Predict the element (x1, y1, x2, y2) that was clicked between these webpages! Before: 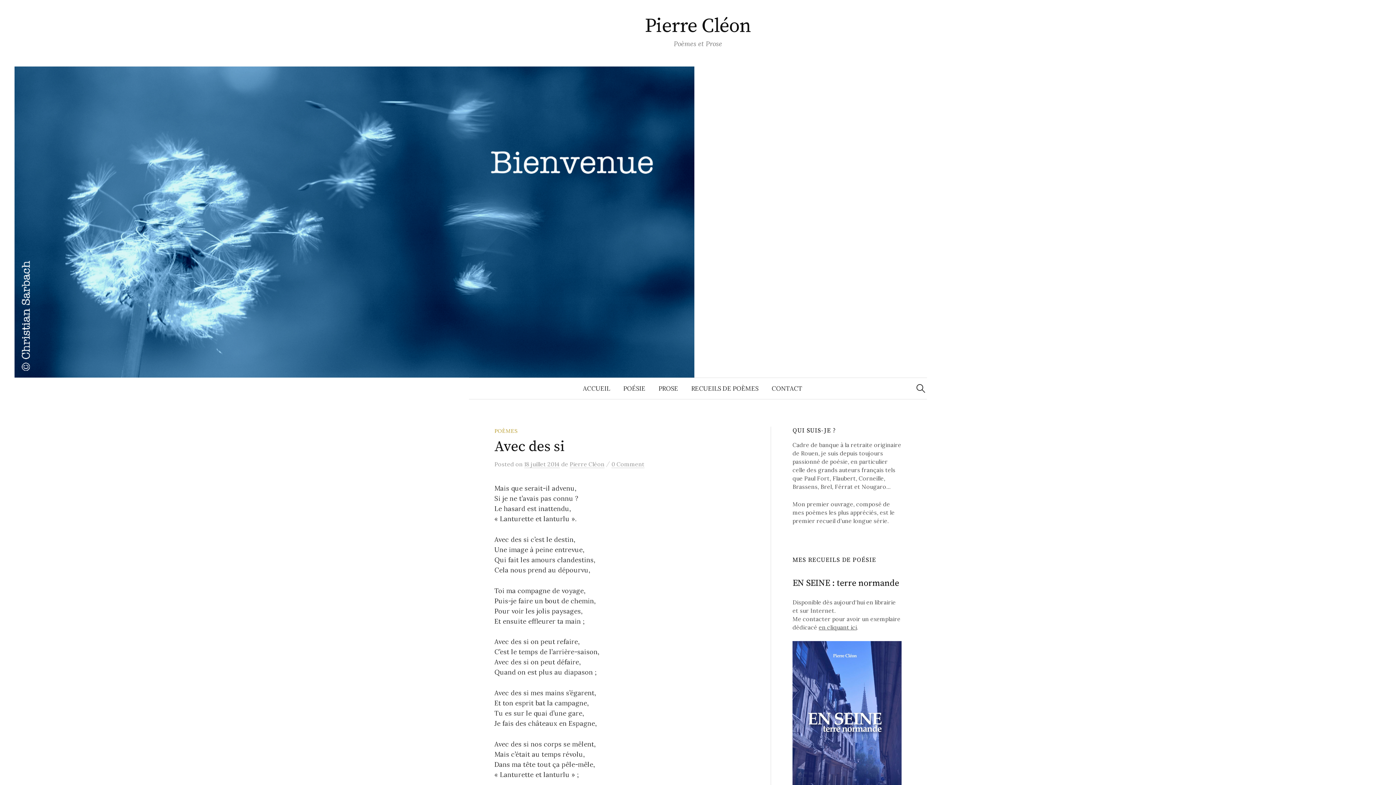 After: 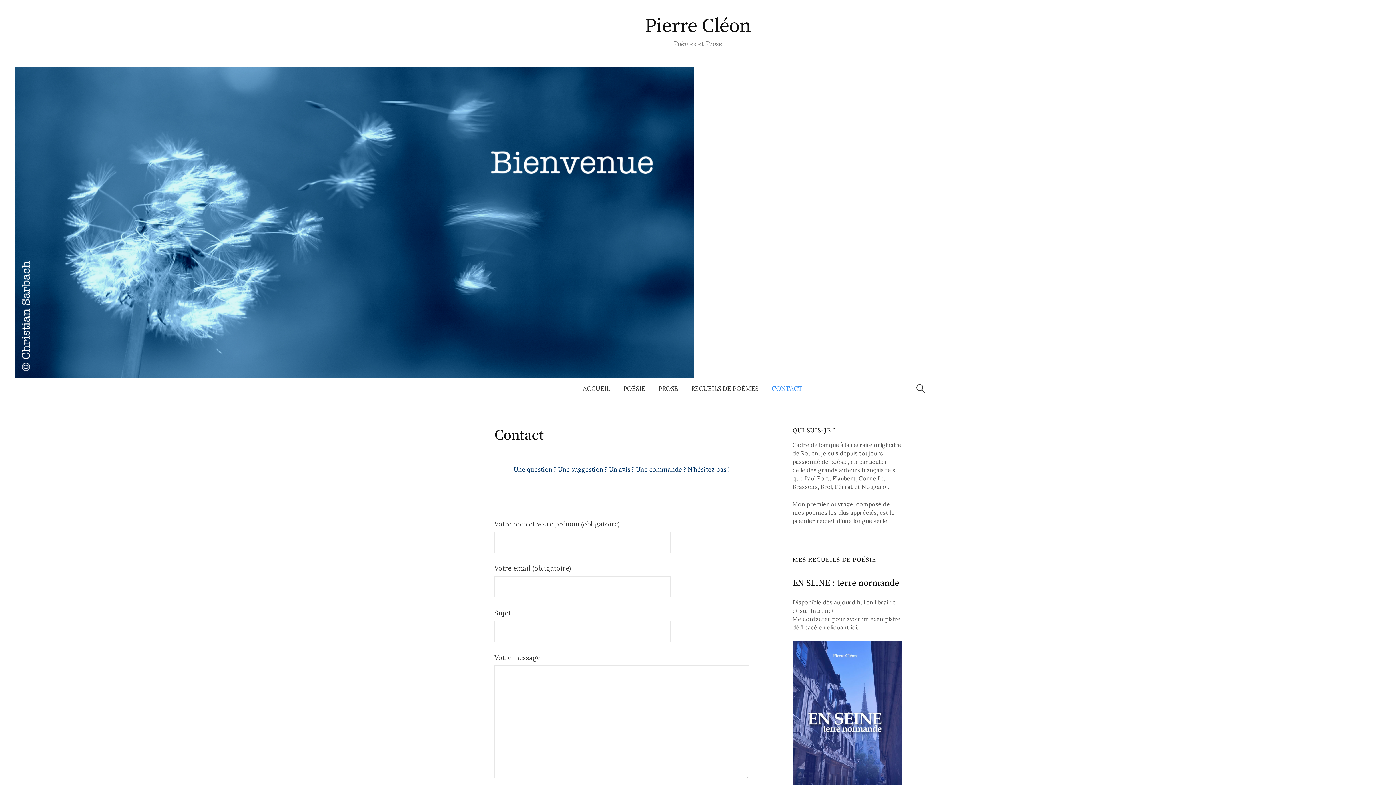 Action: label: CONTACT bbox: (765, 378, 808, 399)